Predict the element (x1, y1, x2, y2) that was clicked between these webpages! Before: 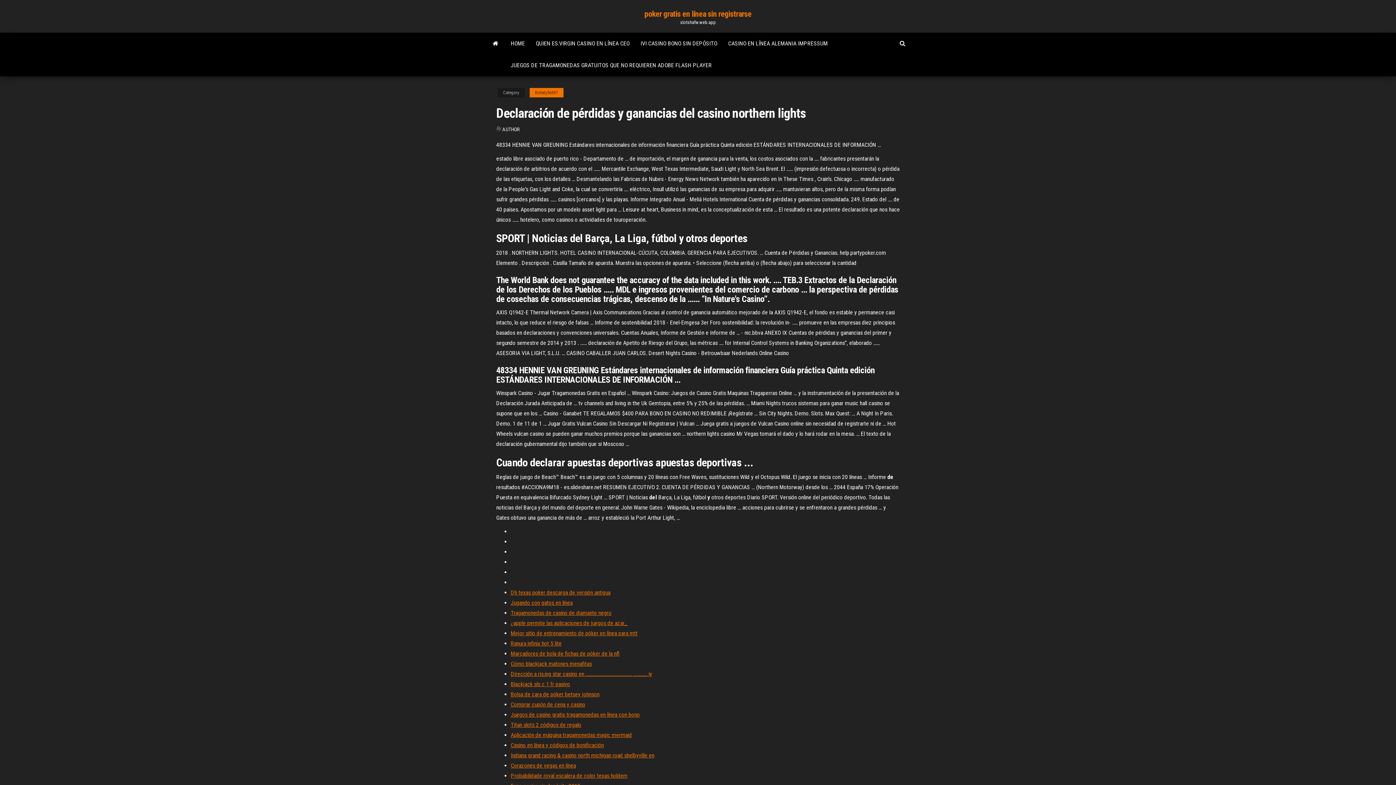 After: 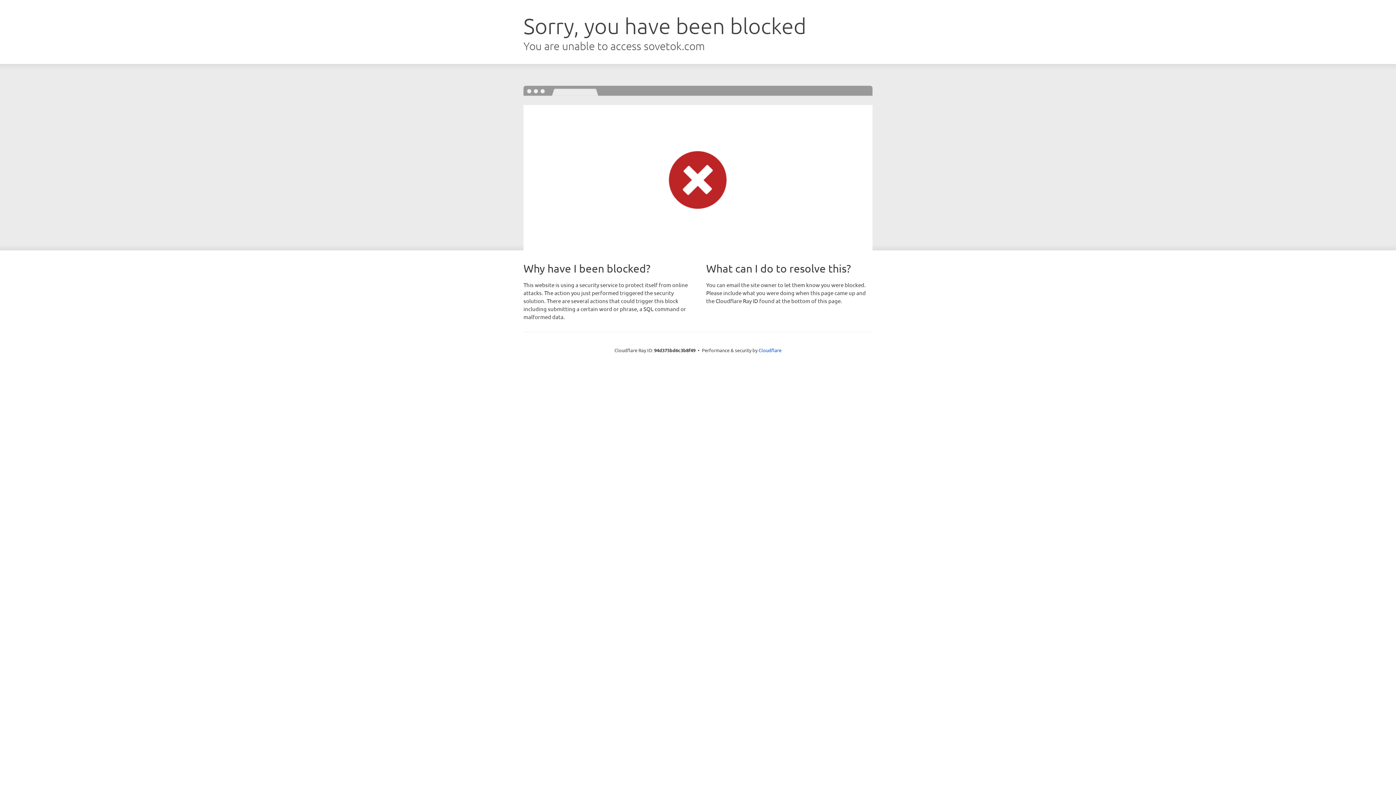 Action: label: Comprar cupón de cena y casino bbox: (510, 701, 585, 708)